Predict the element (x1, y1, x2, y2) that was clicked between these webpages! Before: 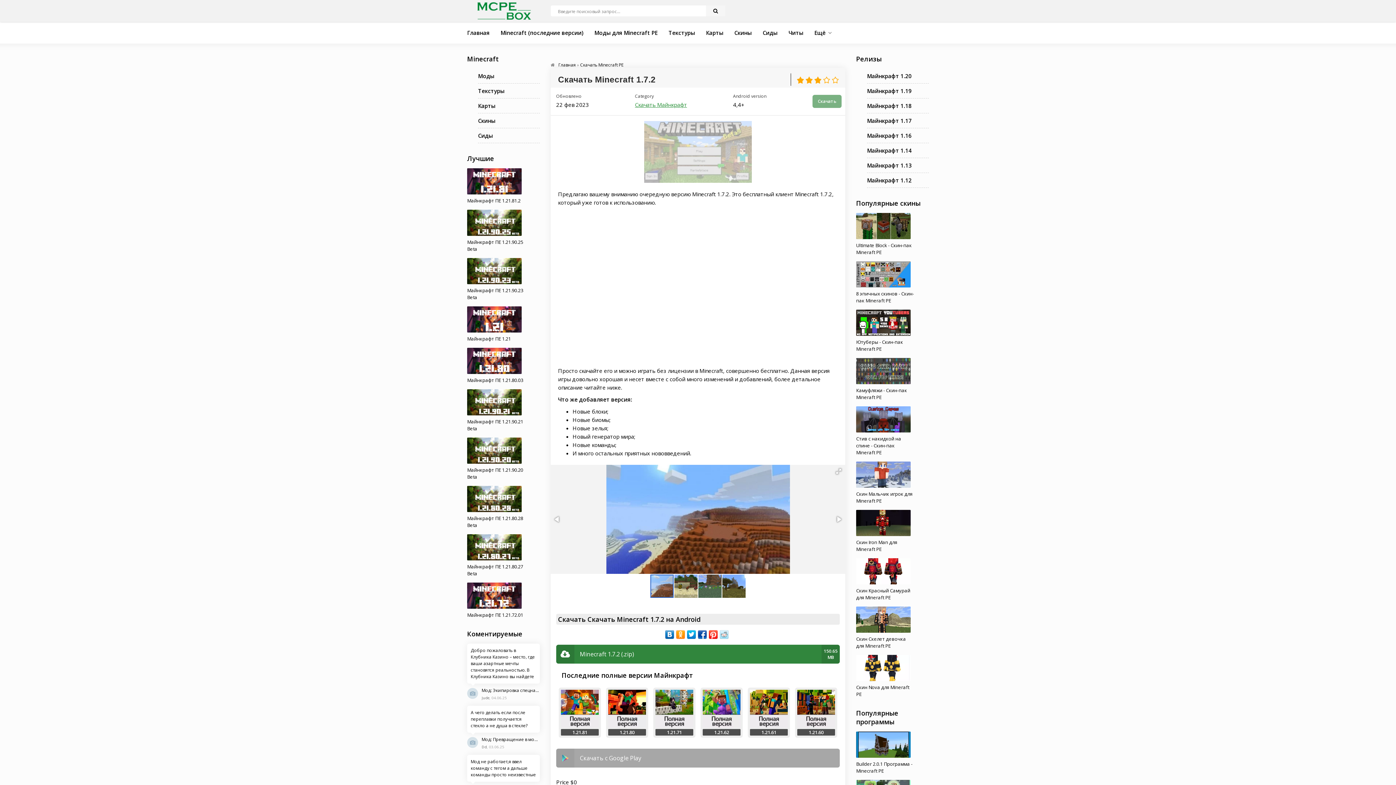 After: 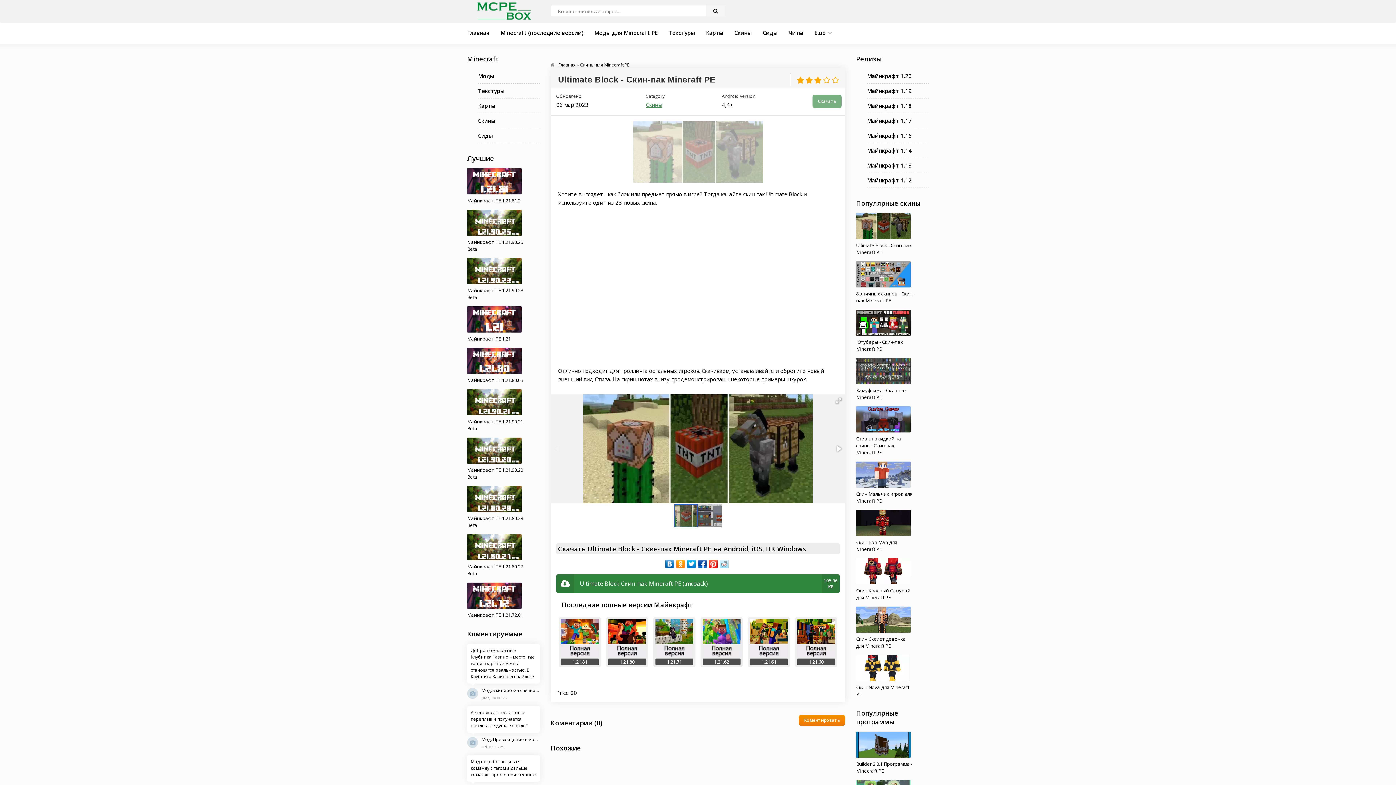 Action: bbox: (856, 213, 929, 256) label: Ultimate Block - Скин-пак Mineraft PE